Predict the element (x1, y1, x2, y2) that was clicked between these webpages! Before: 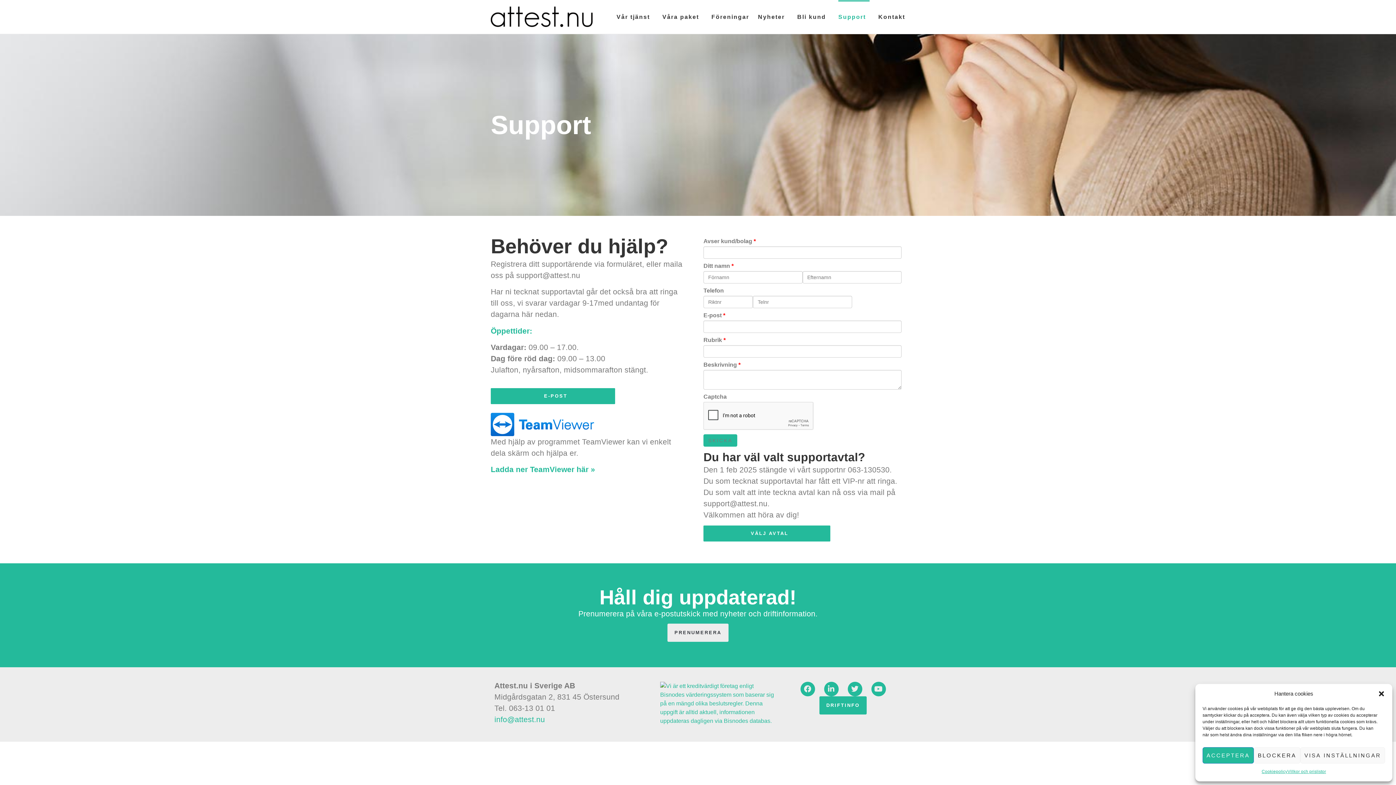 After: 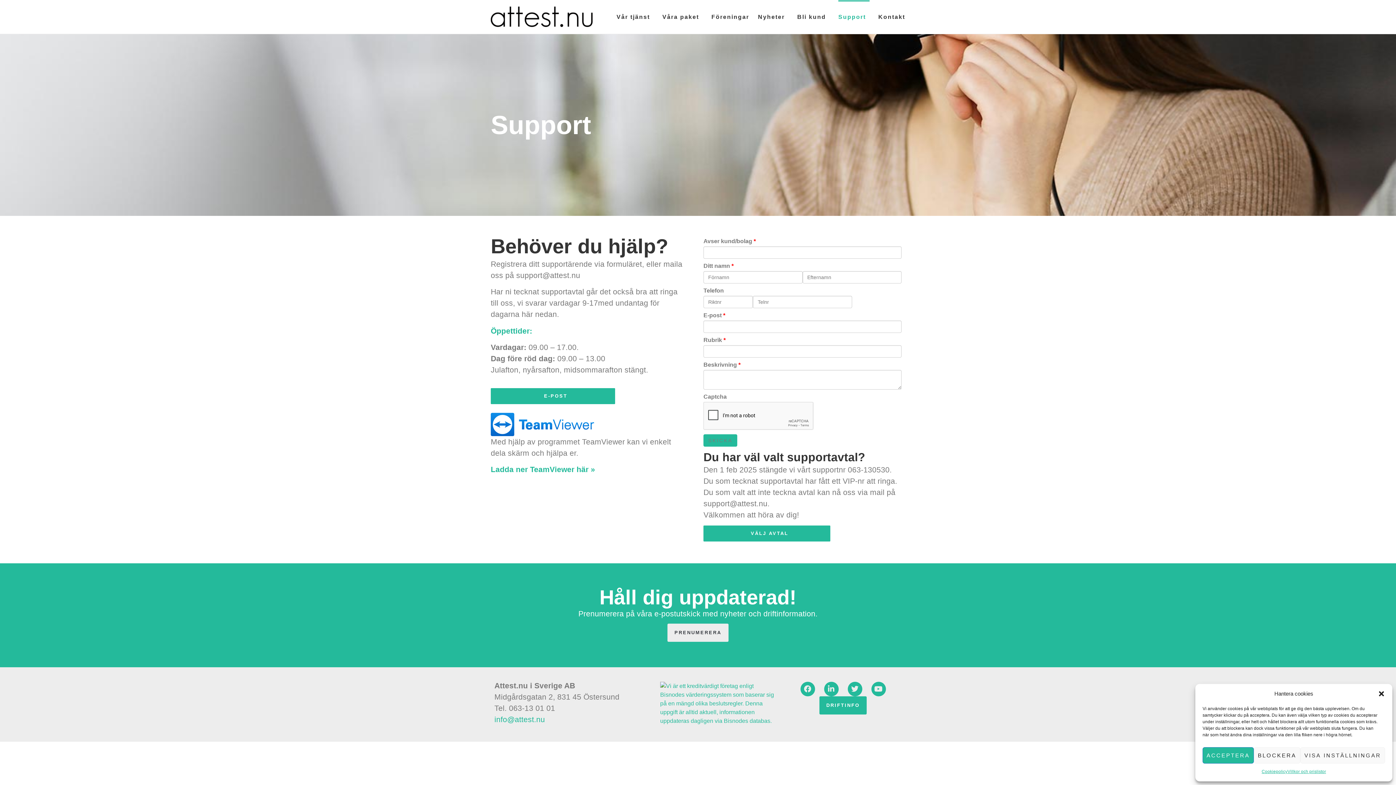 Action: bbox: (660, 718, 777, 724)